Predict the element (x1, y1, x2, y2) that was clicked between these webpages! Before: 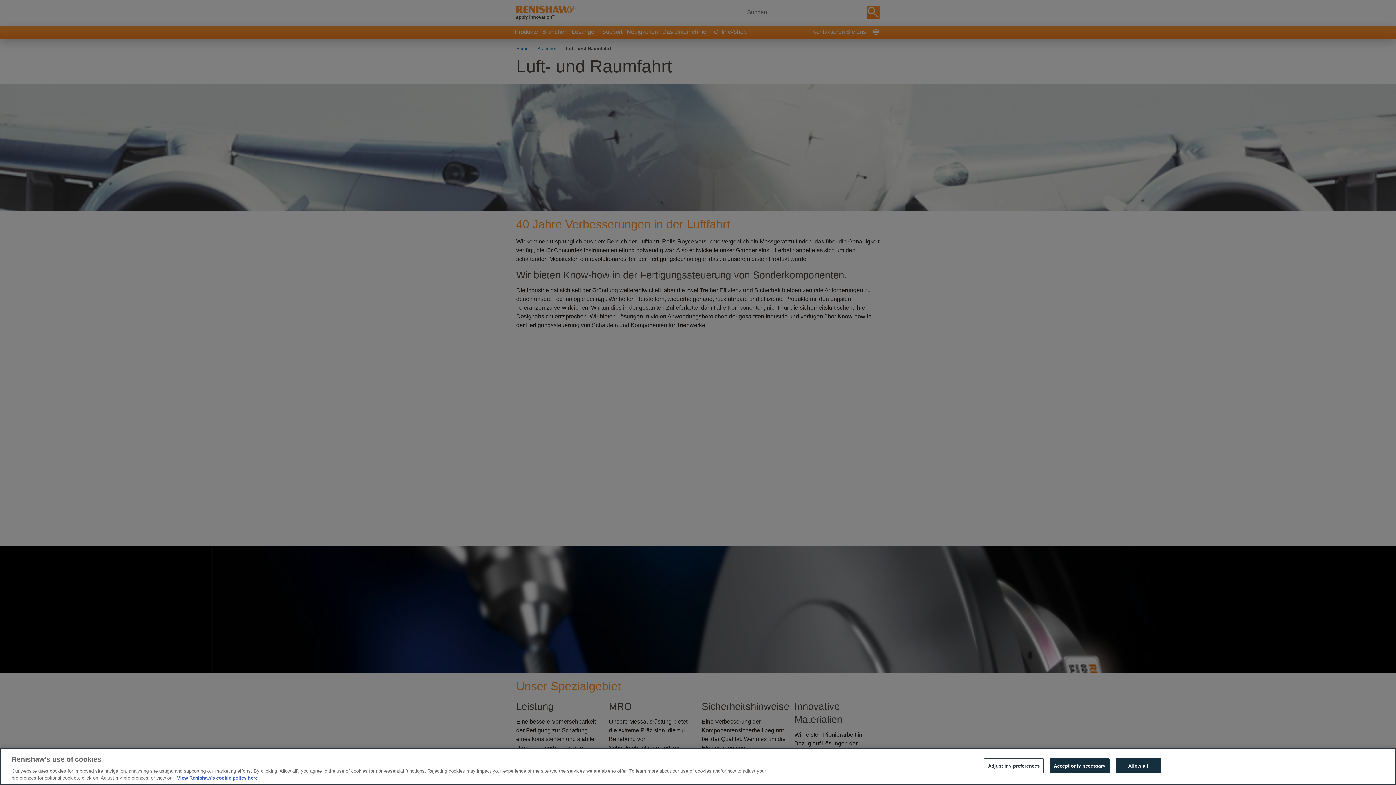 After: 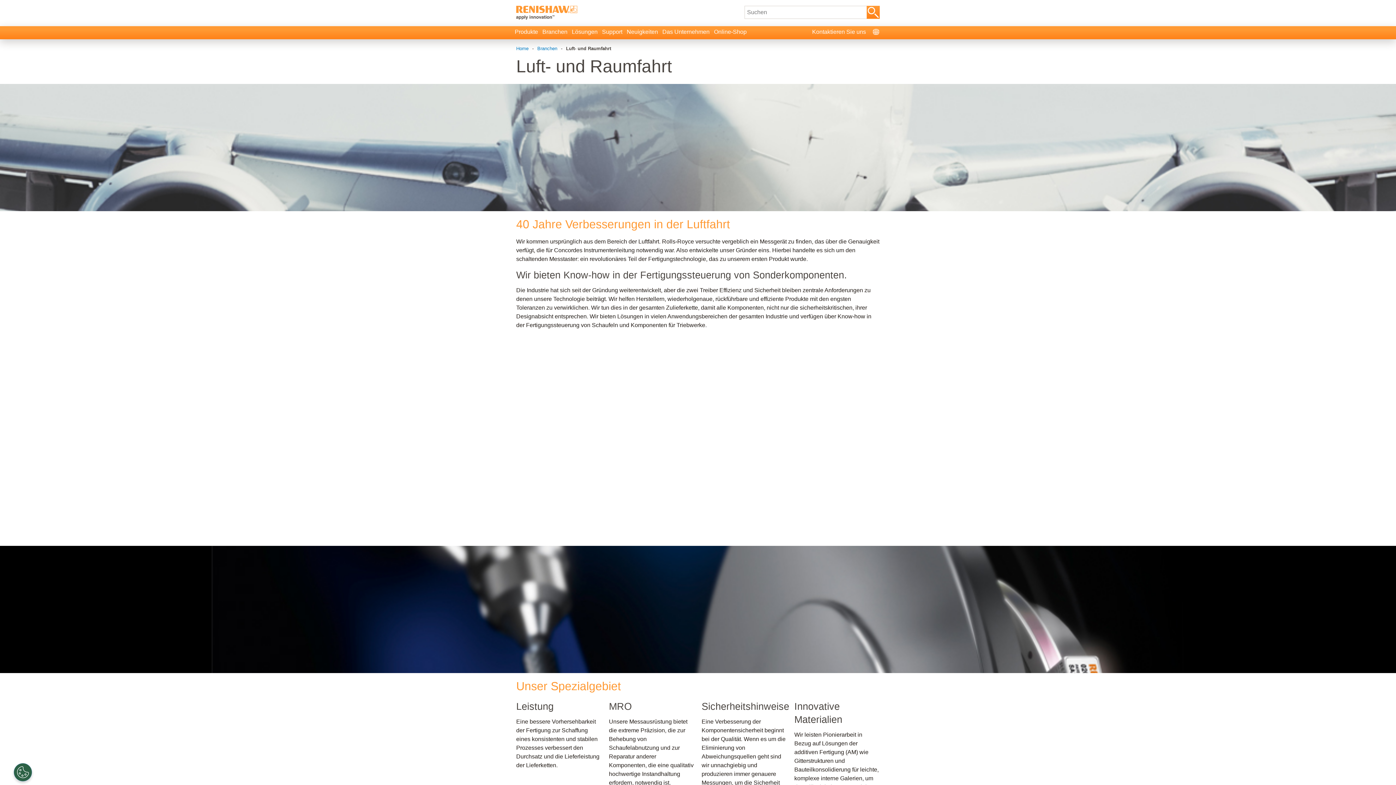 Action: label: Allow all bbox: (1115, 758, 1161, 773)